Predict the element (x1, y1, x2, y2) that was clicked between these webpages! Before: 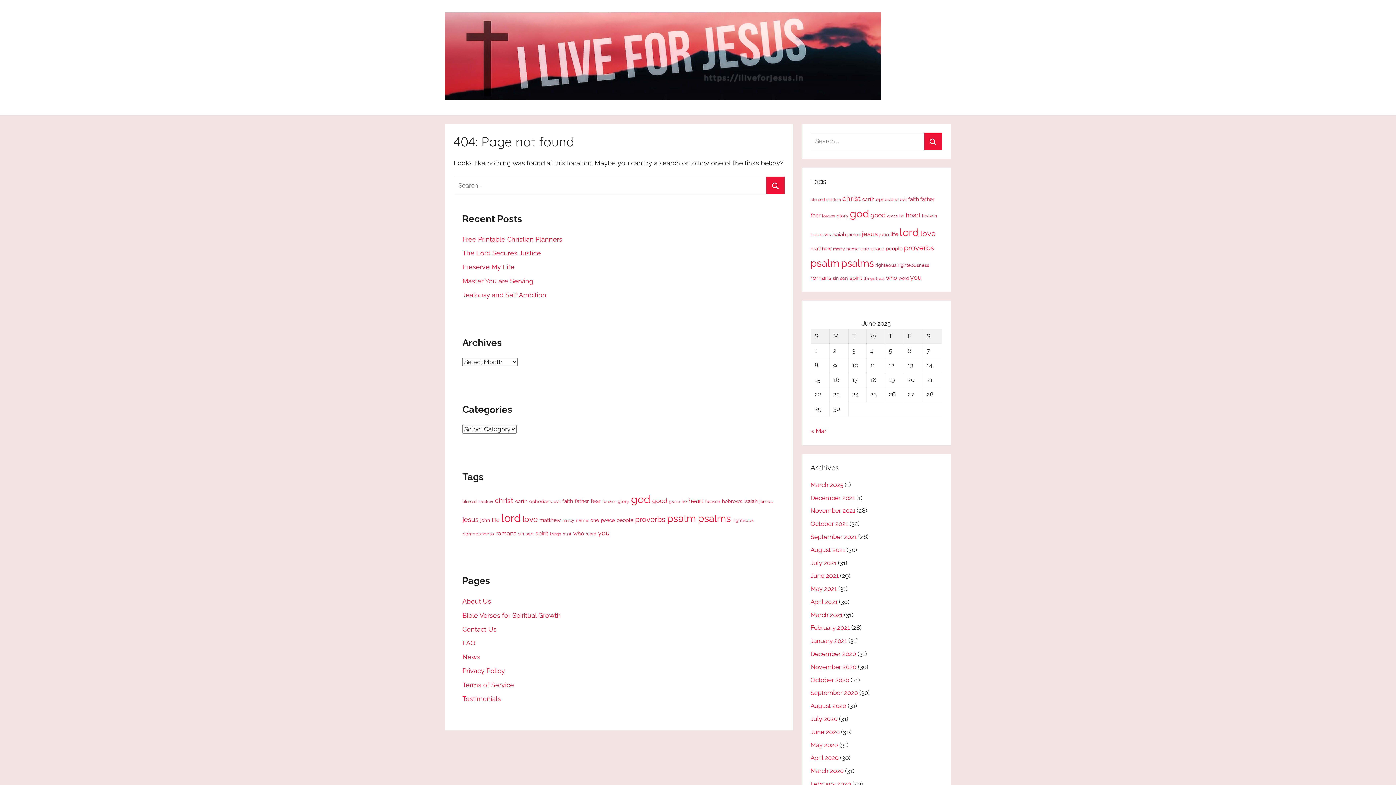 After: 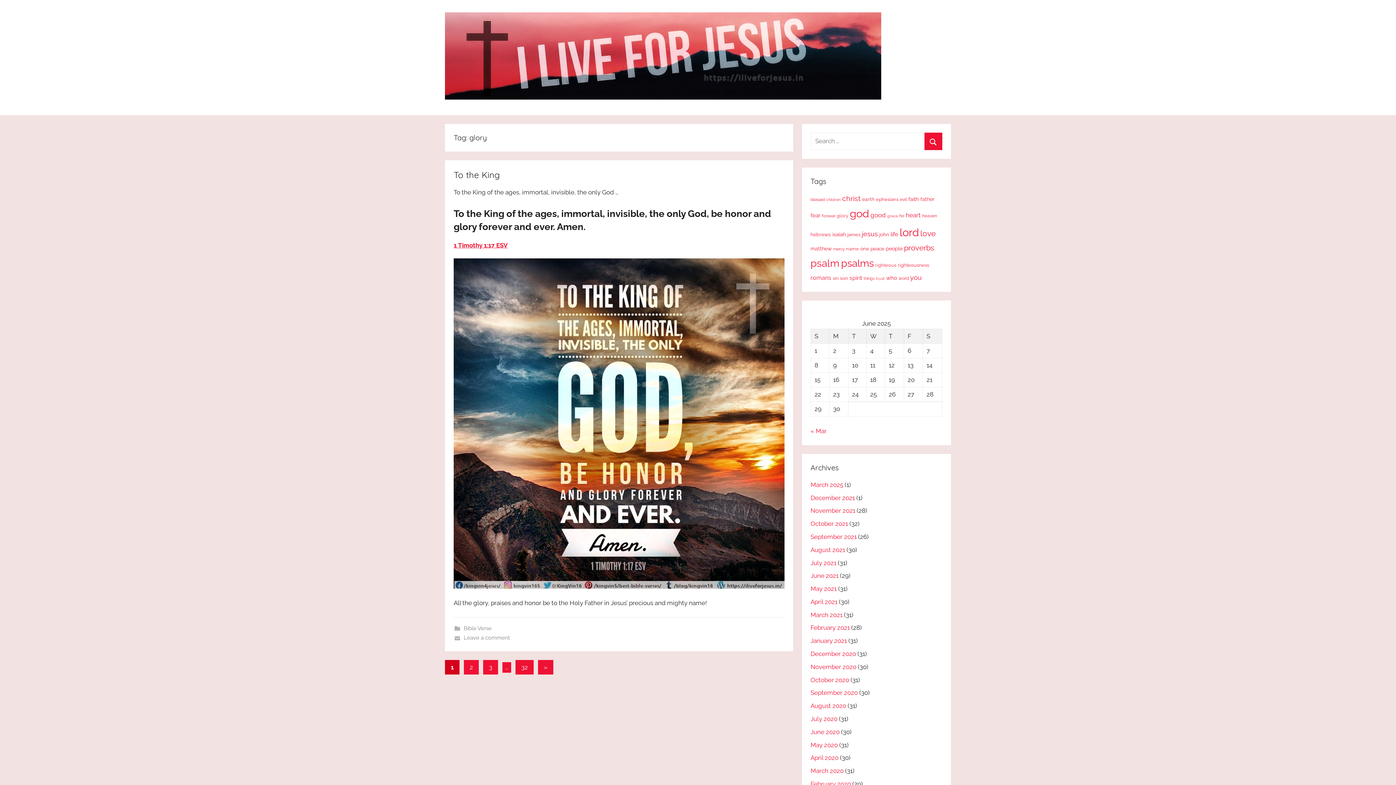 Action: bbox: (836, 212, 848, 218) label: glory (32 items)